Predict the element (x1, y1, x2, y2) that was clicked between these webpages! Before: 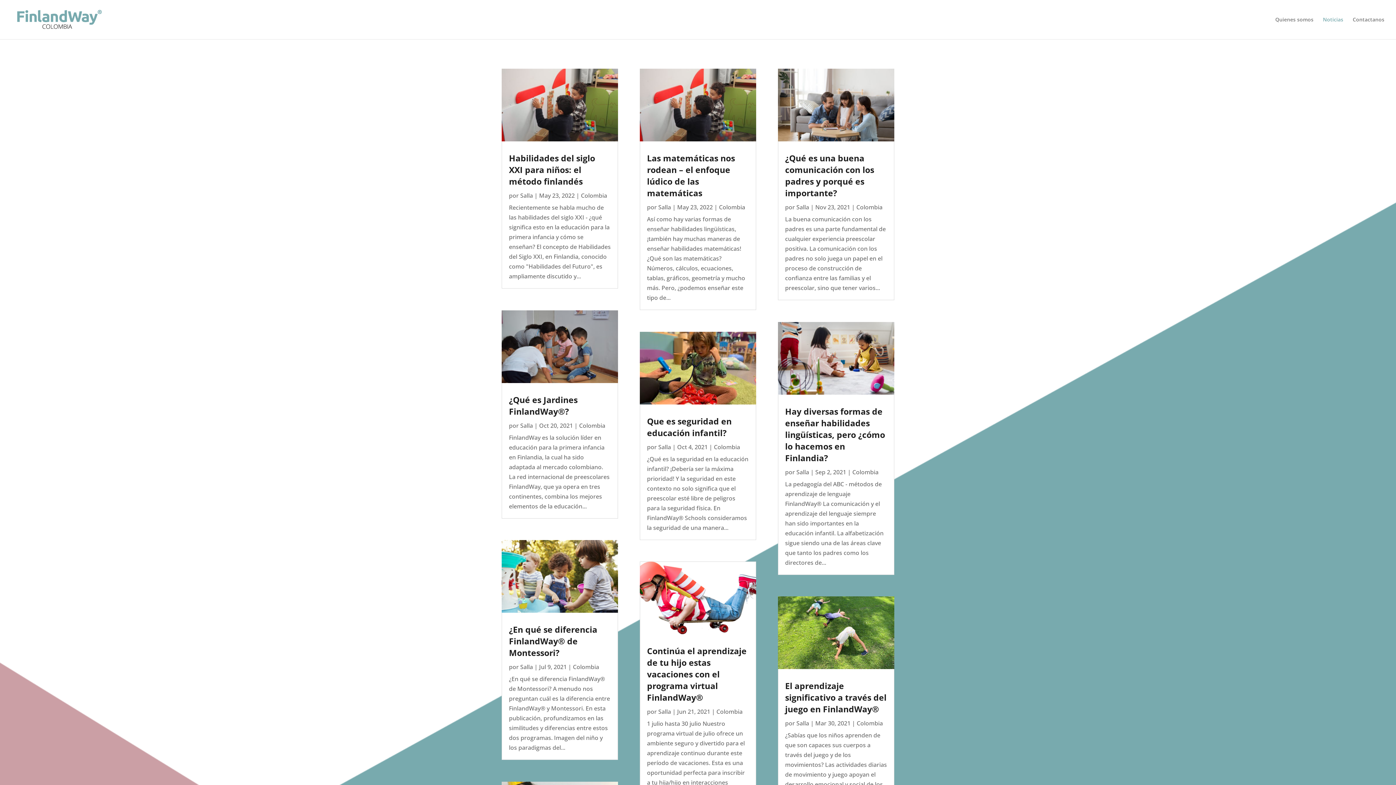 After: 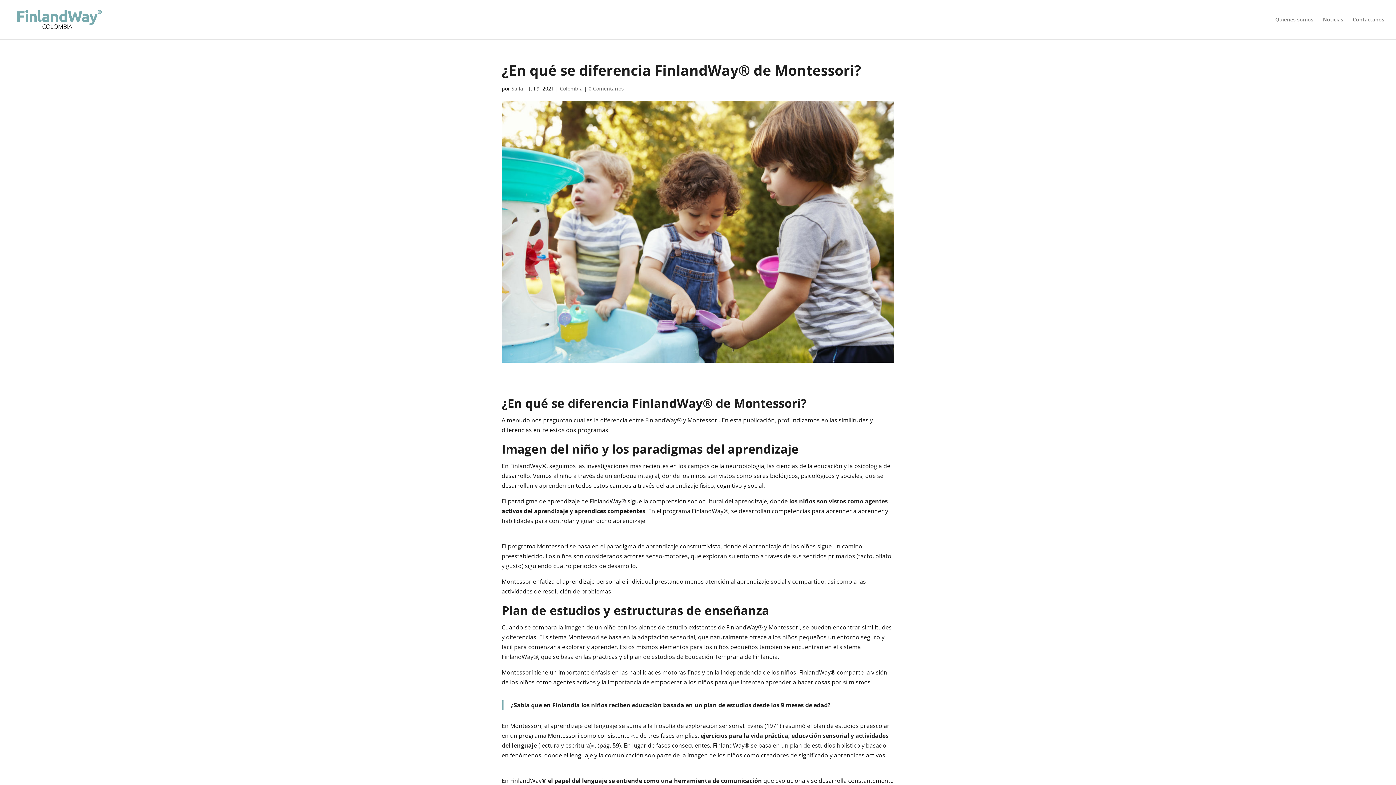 Action: label: ¿En qué se diferencia FinlandWay® de Montessori? bbox: (509, 624, 597, 659)